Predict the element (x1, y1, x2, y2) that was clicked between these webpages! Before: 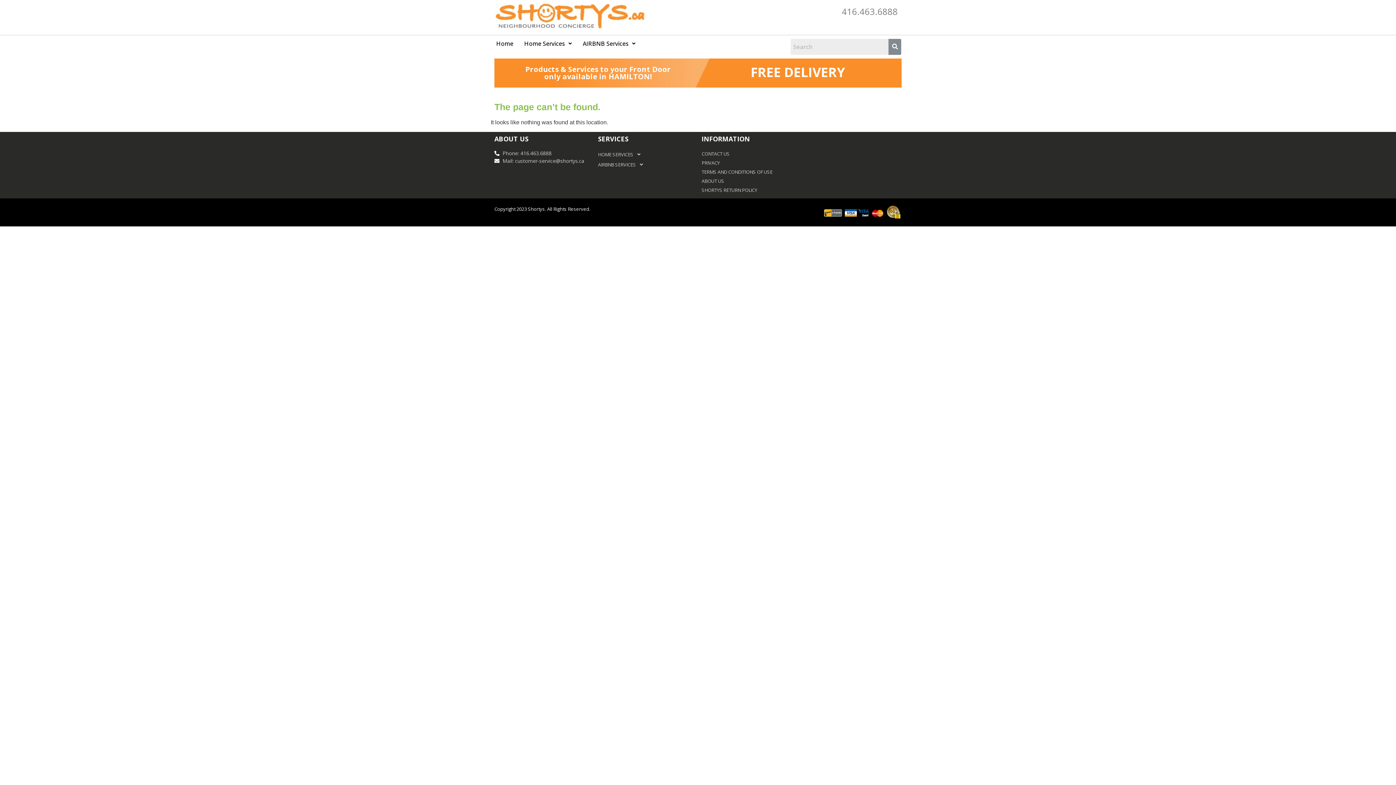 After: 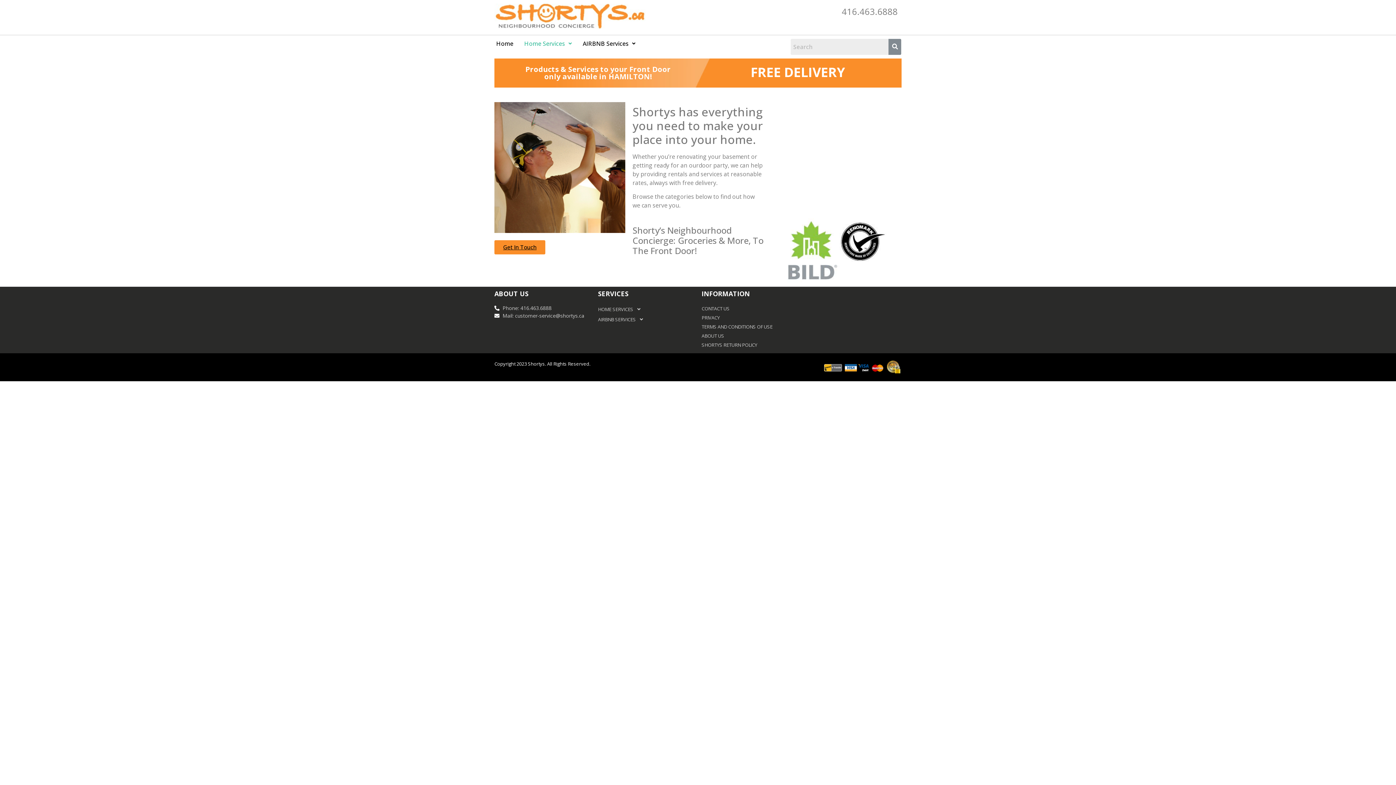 Action: bbox: (518, 35, 577, 52) label: Home Services